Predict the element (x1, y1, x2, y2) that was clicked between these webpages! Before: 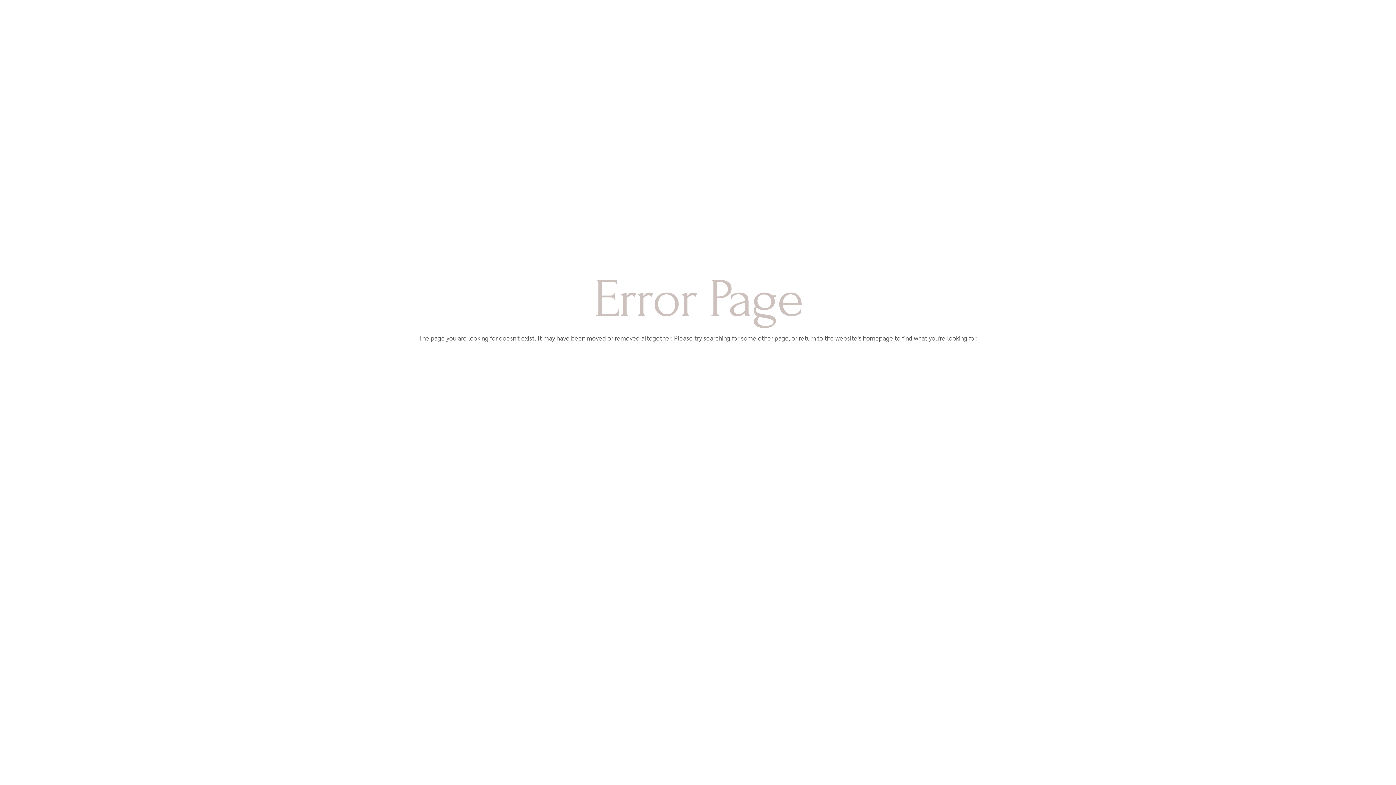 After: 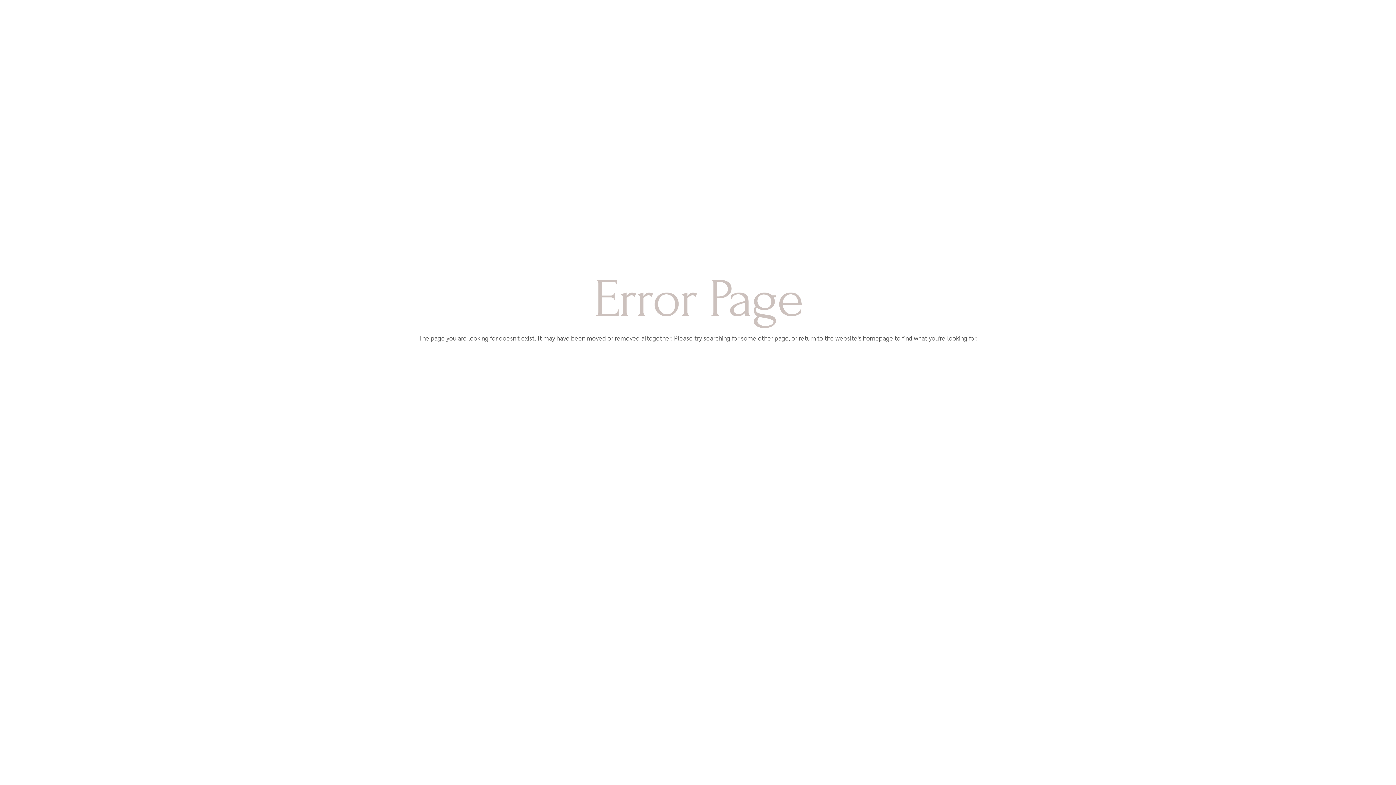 Action: bbox: (659, 362, 737, 385) label: BACK TO HOME